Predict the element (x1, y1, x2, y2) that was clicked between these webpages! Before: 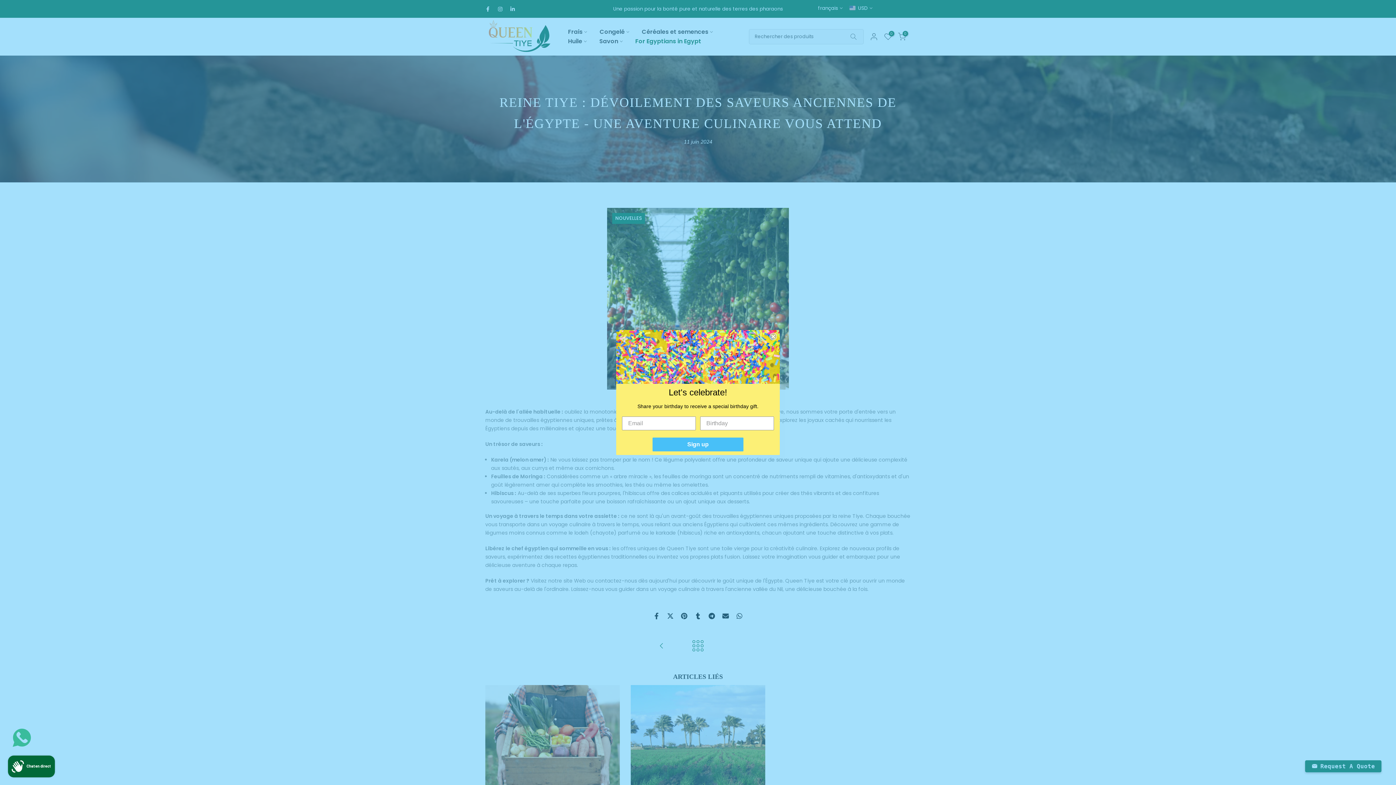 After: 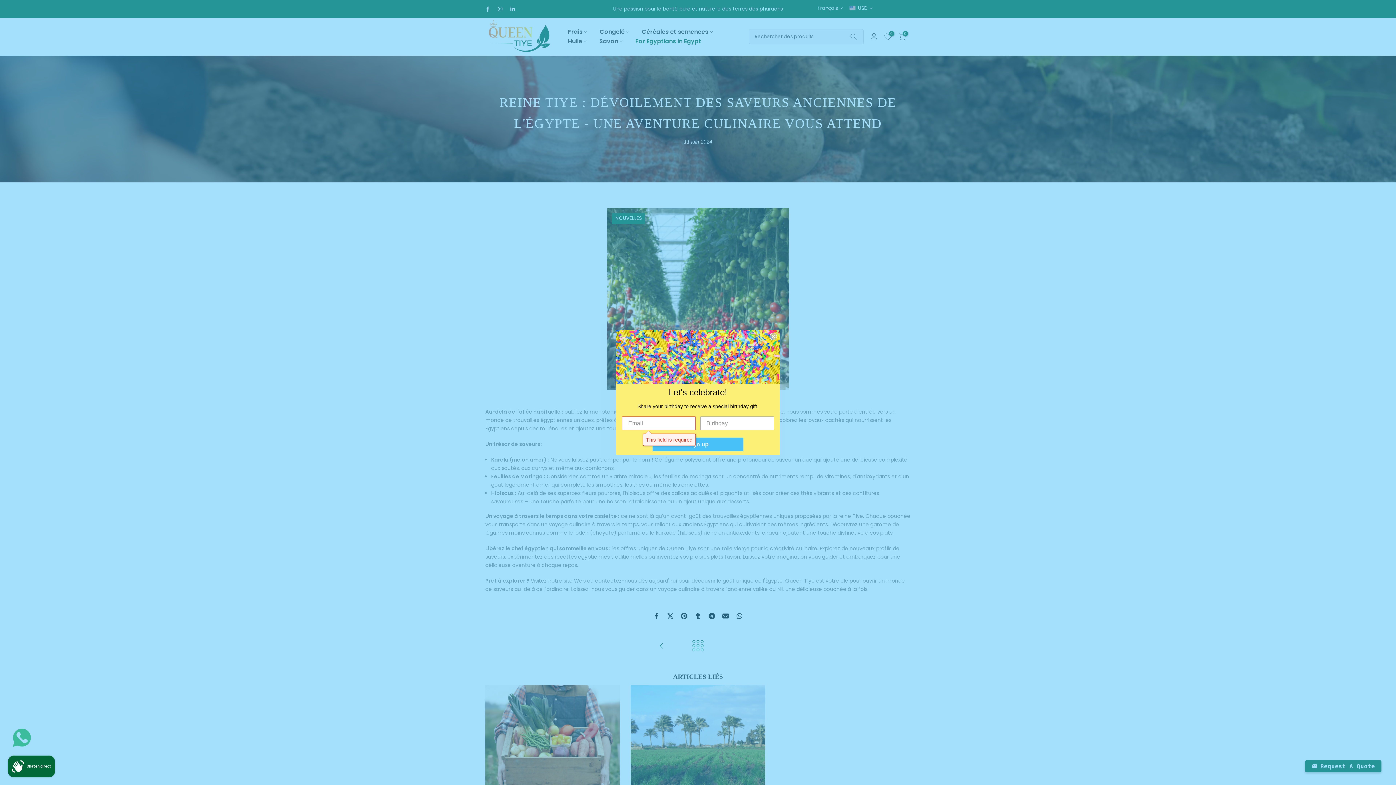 Action: label: Sign up bbox: (652, 449, 743, 463)